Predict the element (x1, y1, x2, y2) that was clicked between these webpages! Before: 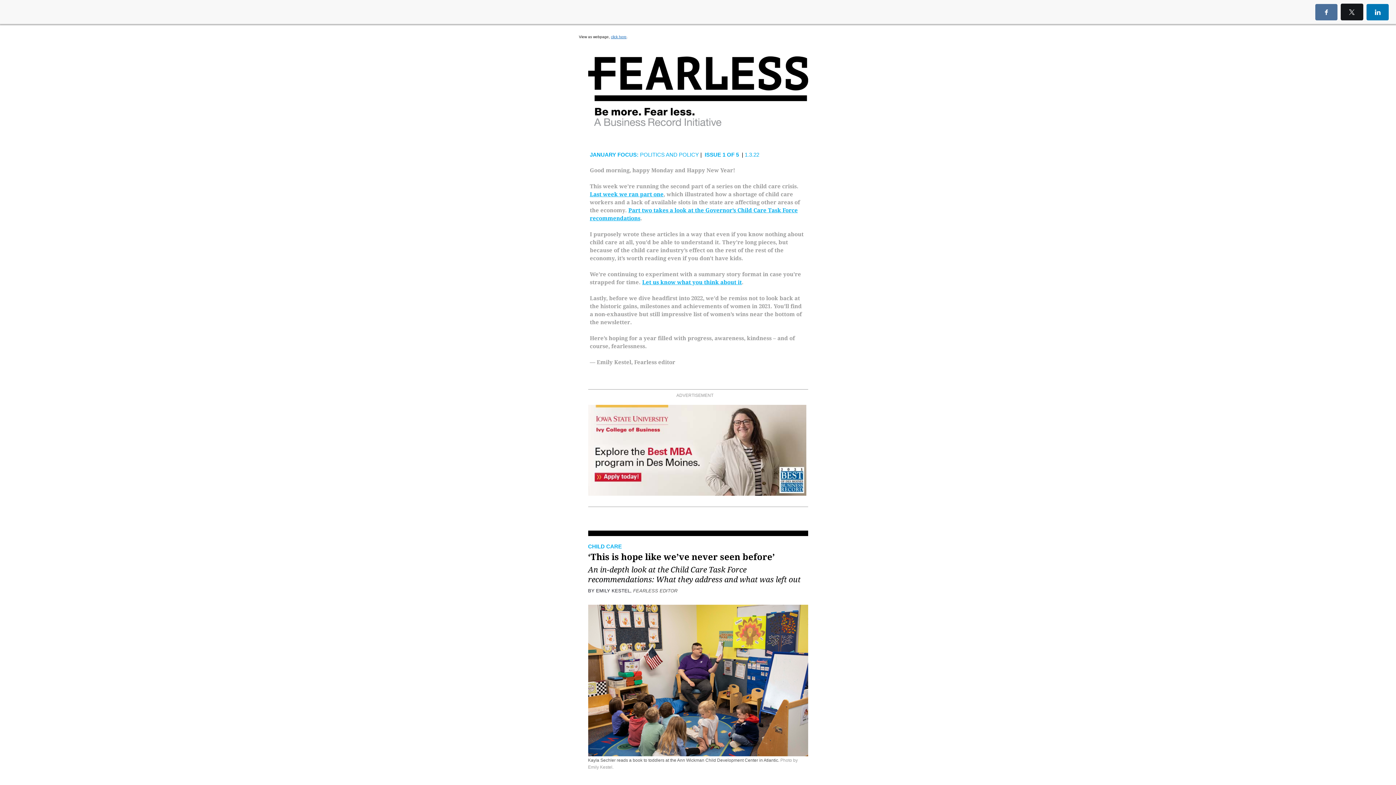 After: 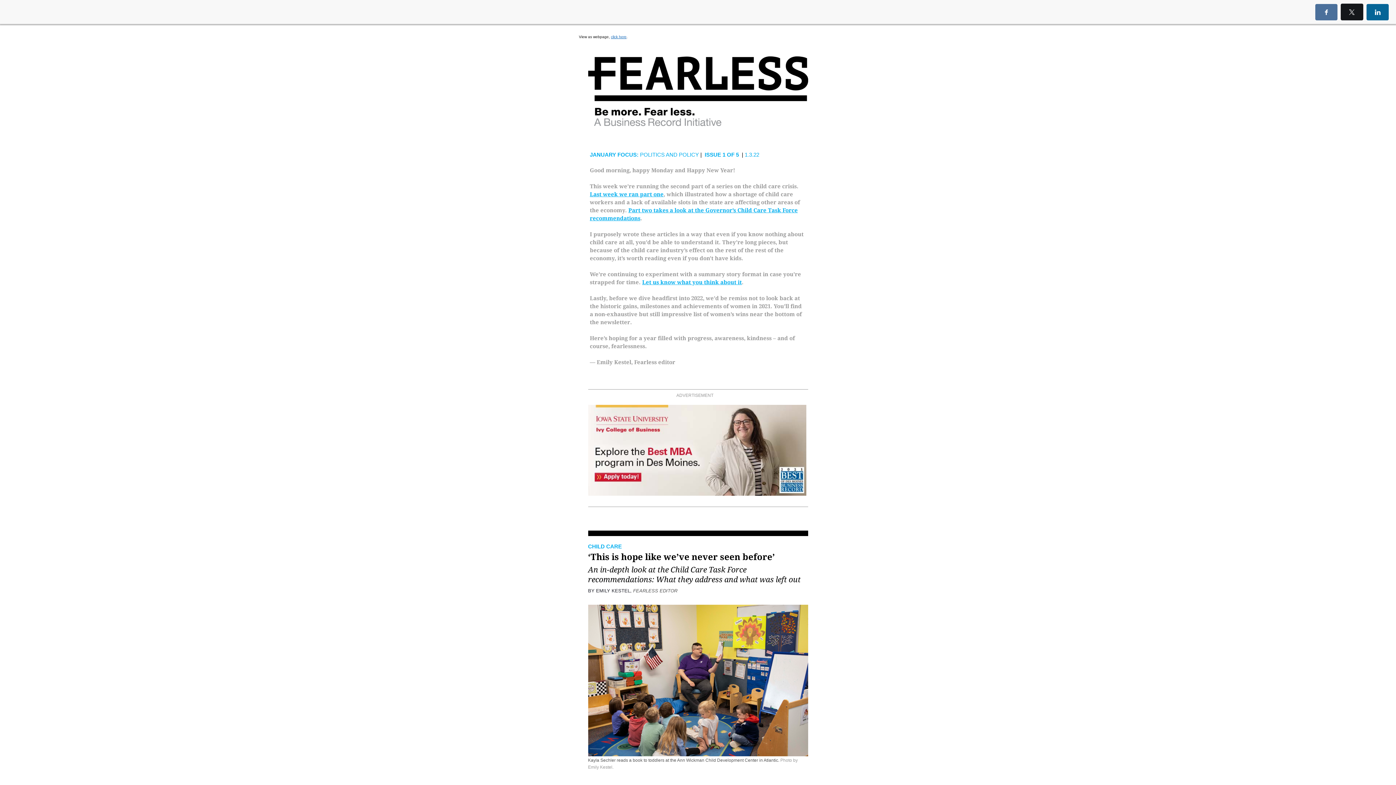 Action: bbox: (1366, 4, 1389, 20)